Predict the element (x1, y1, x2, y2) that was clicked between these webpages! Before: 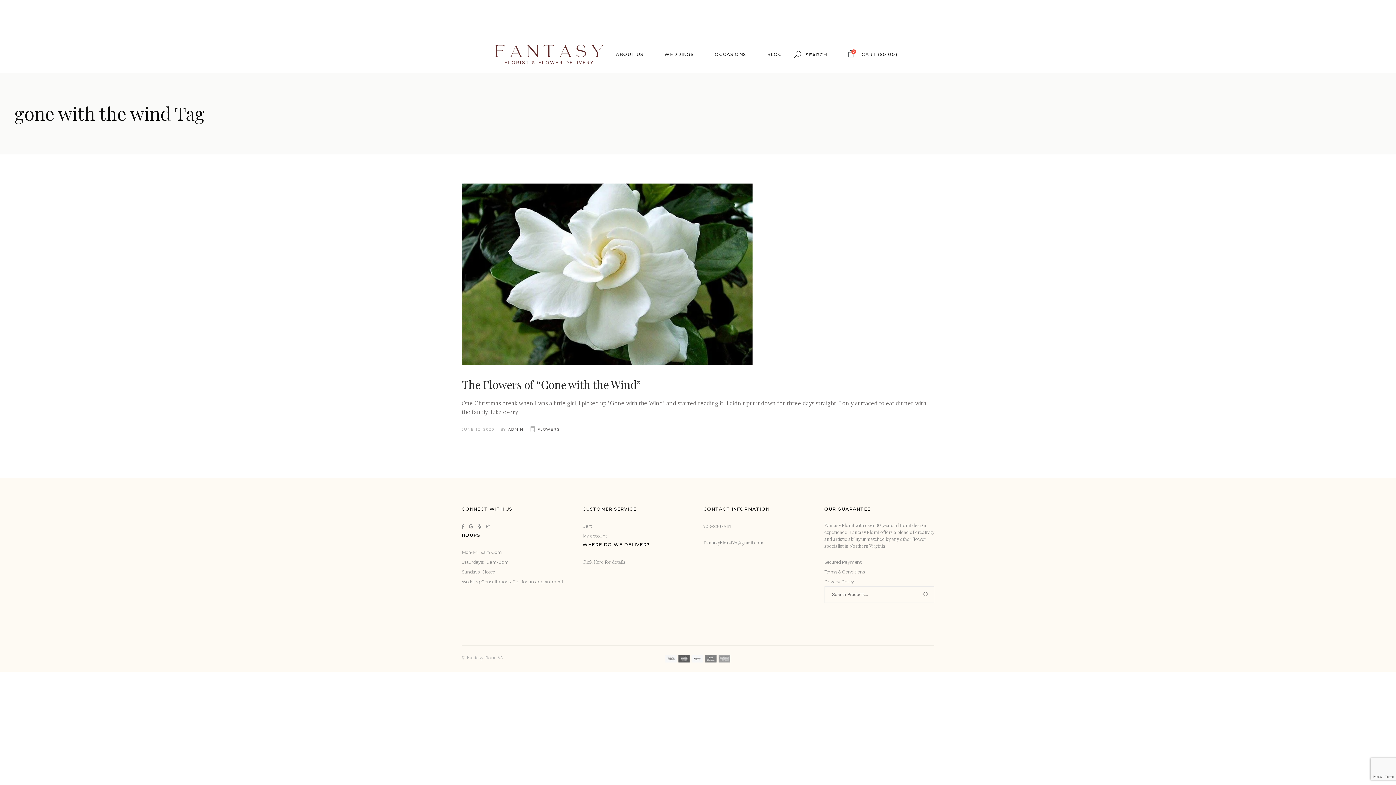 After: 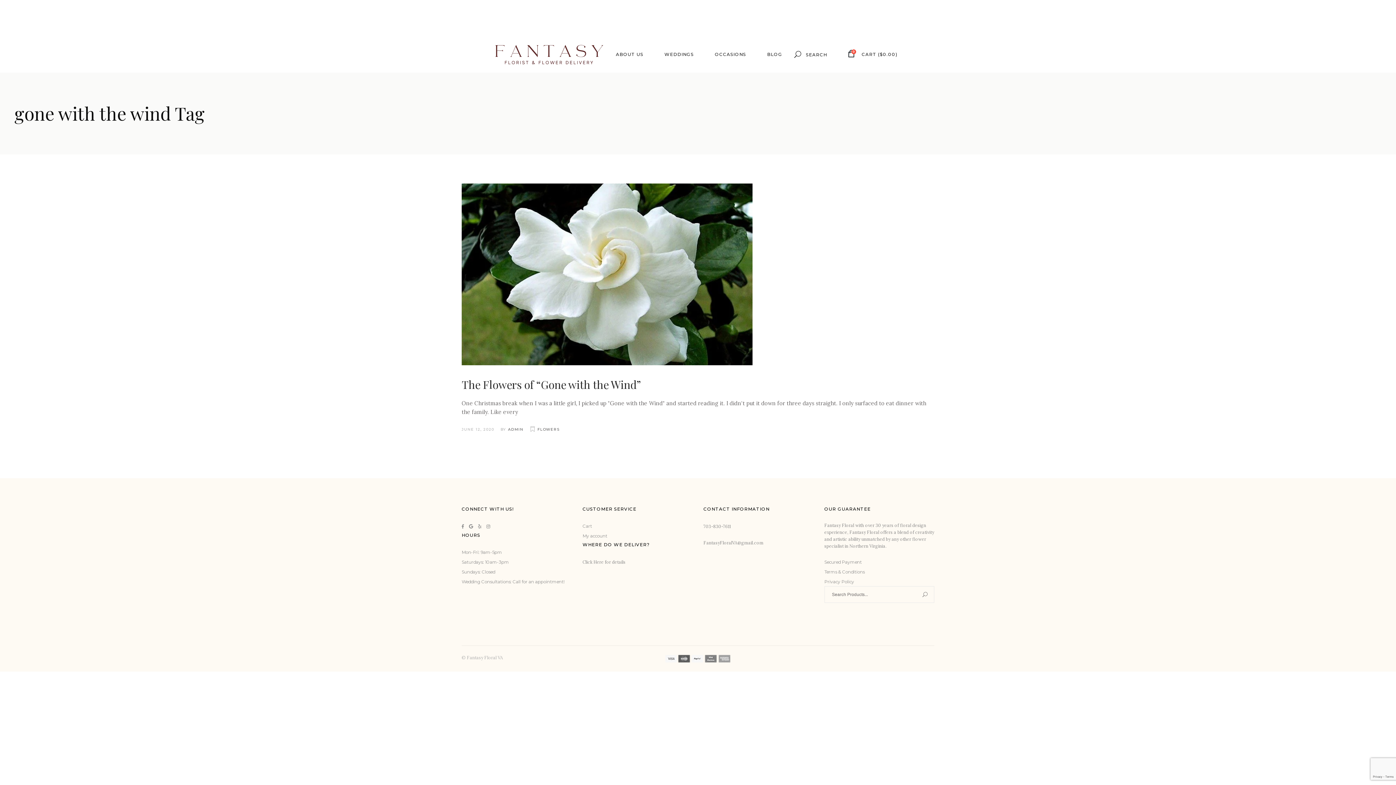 Action: bbox: (665, 658, 730, 664)